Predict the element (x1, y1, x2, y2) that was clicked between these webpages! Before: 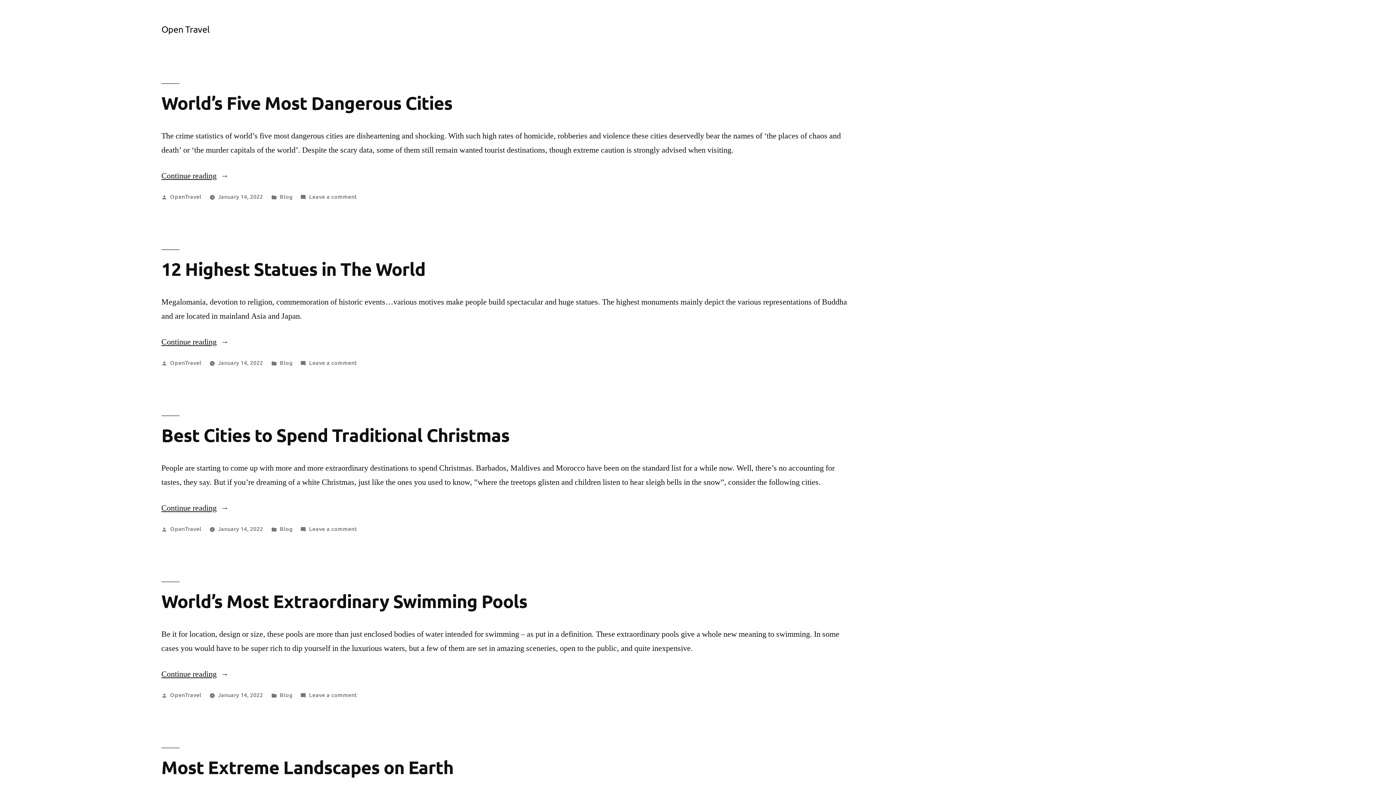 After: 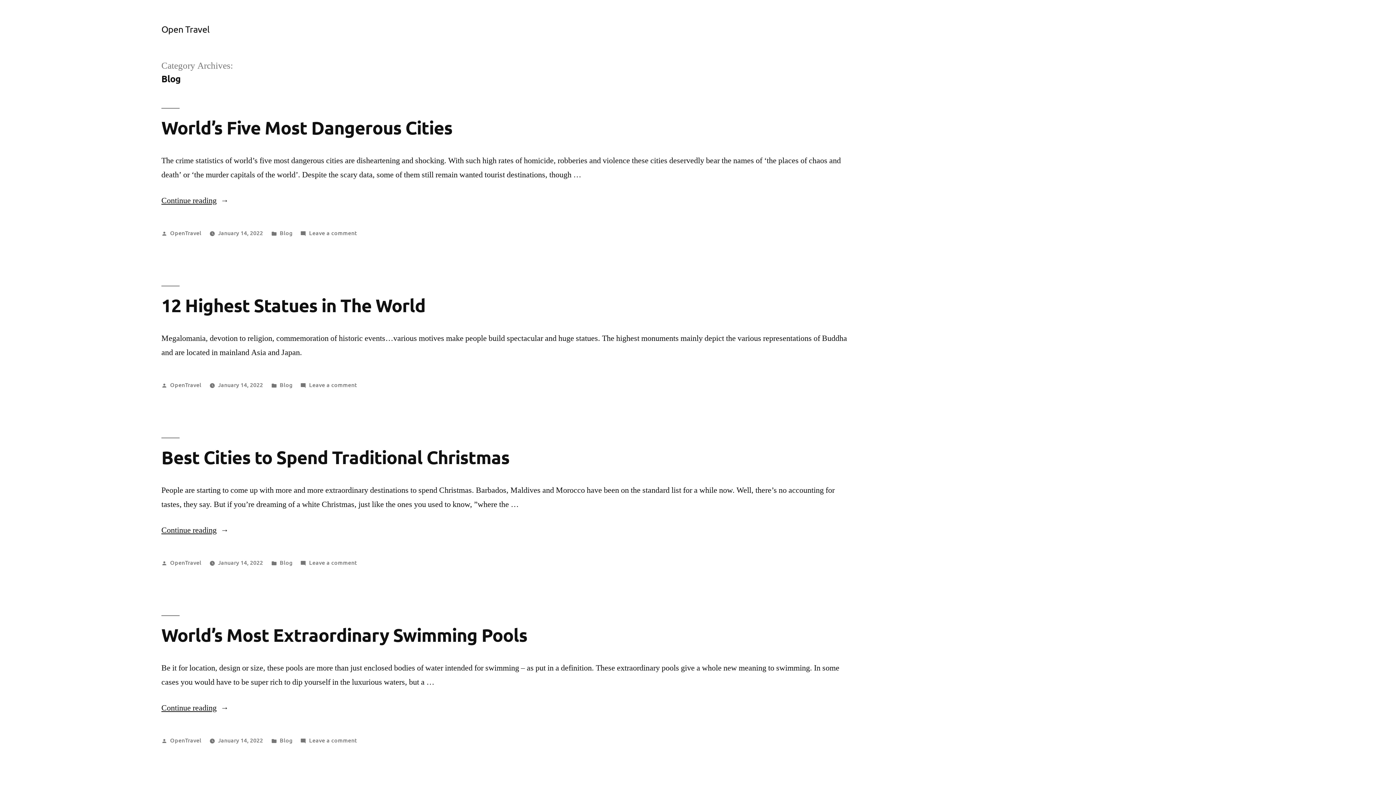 Action: bbox: (279, 358, 292, 366) label: Blog